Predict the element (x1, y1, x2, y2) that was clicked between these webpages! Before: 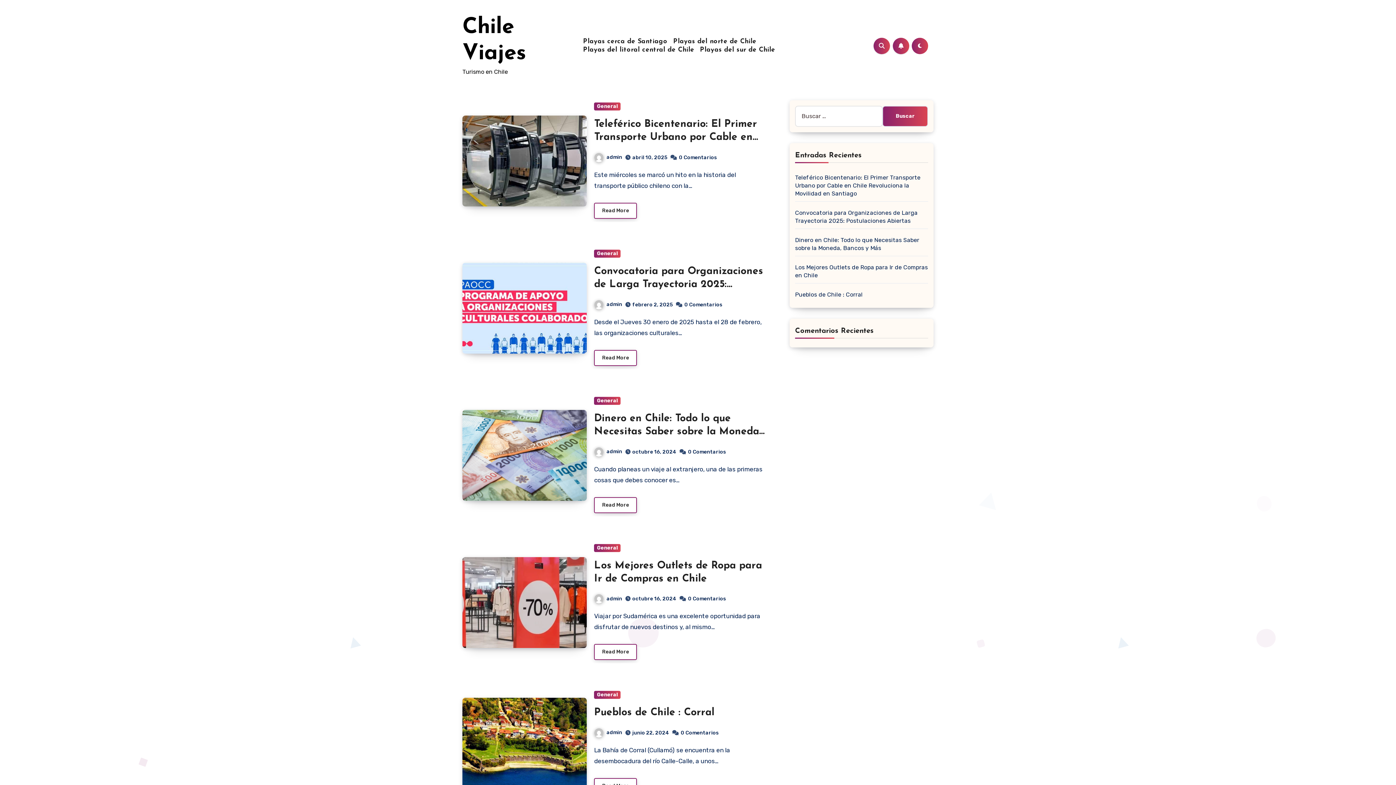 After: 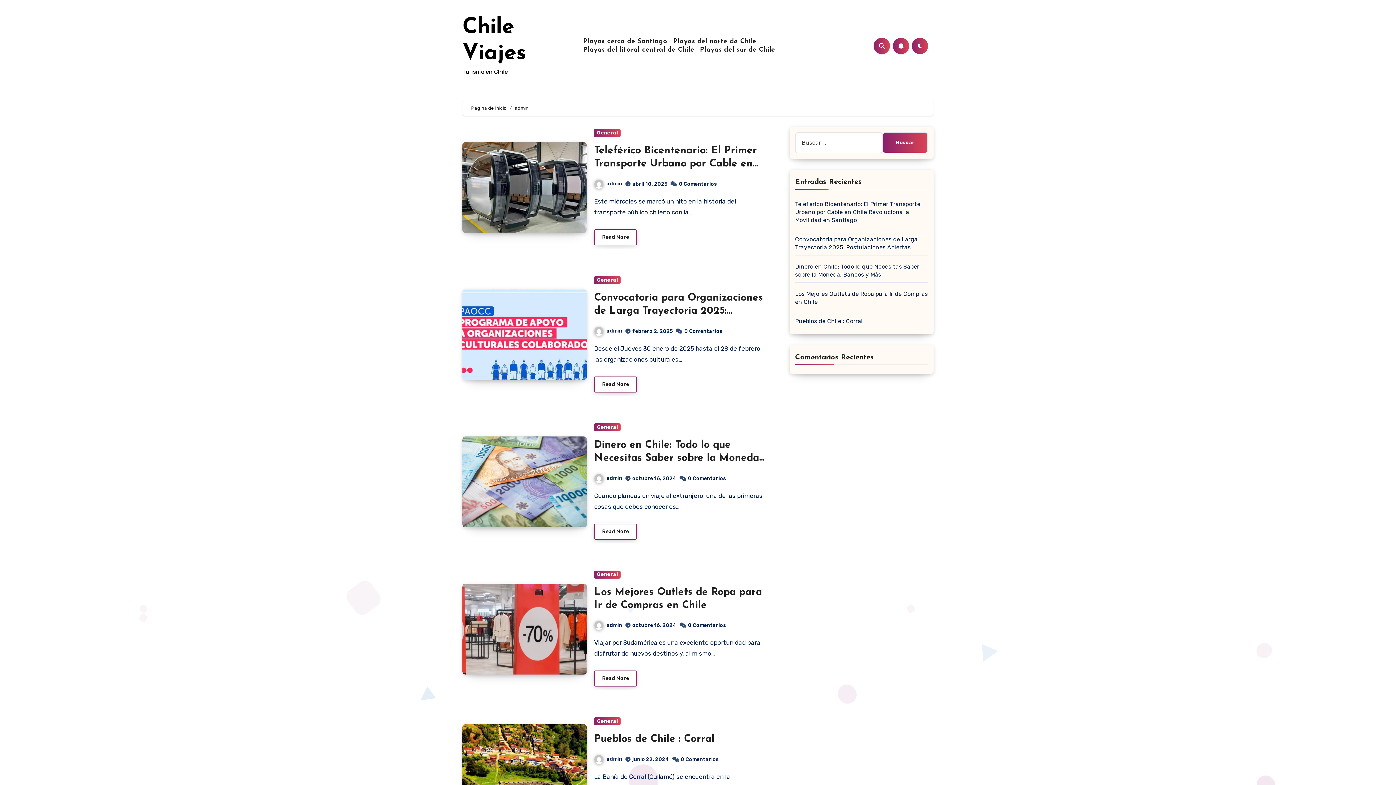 Action: bbox: (594, 154, 622, 160) label: admin